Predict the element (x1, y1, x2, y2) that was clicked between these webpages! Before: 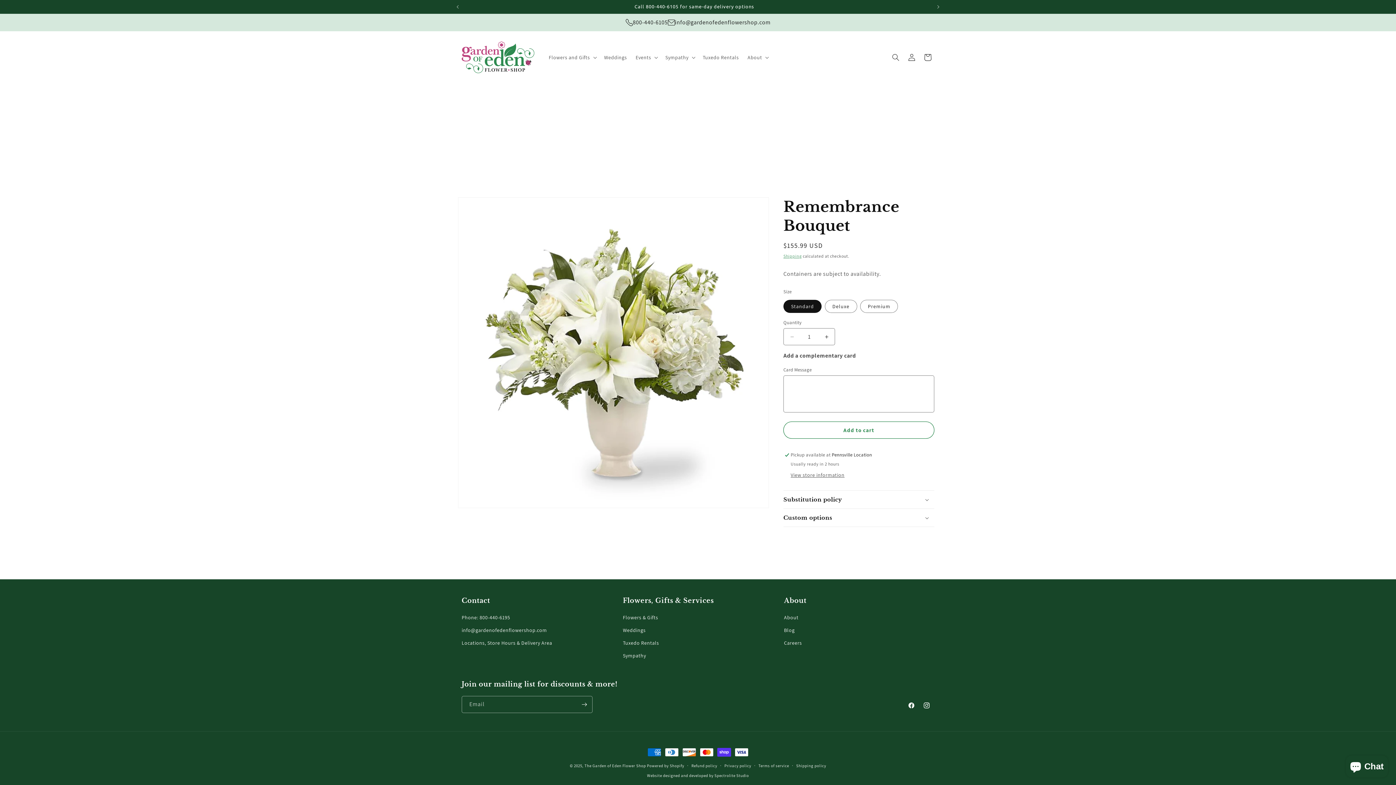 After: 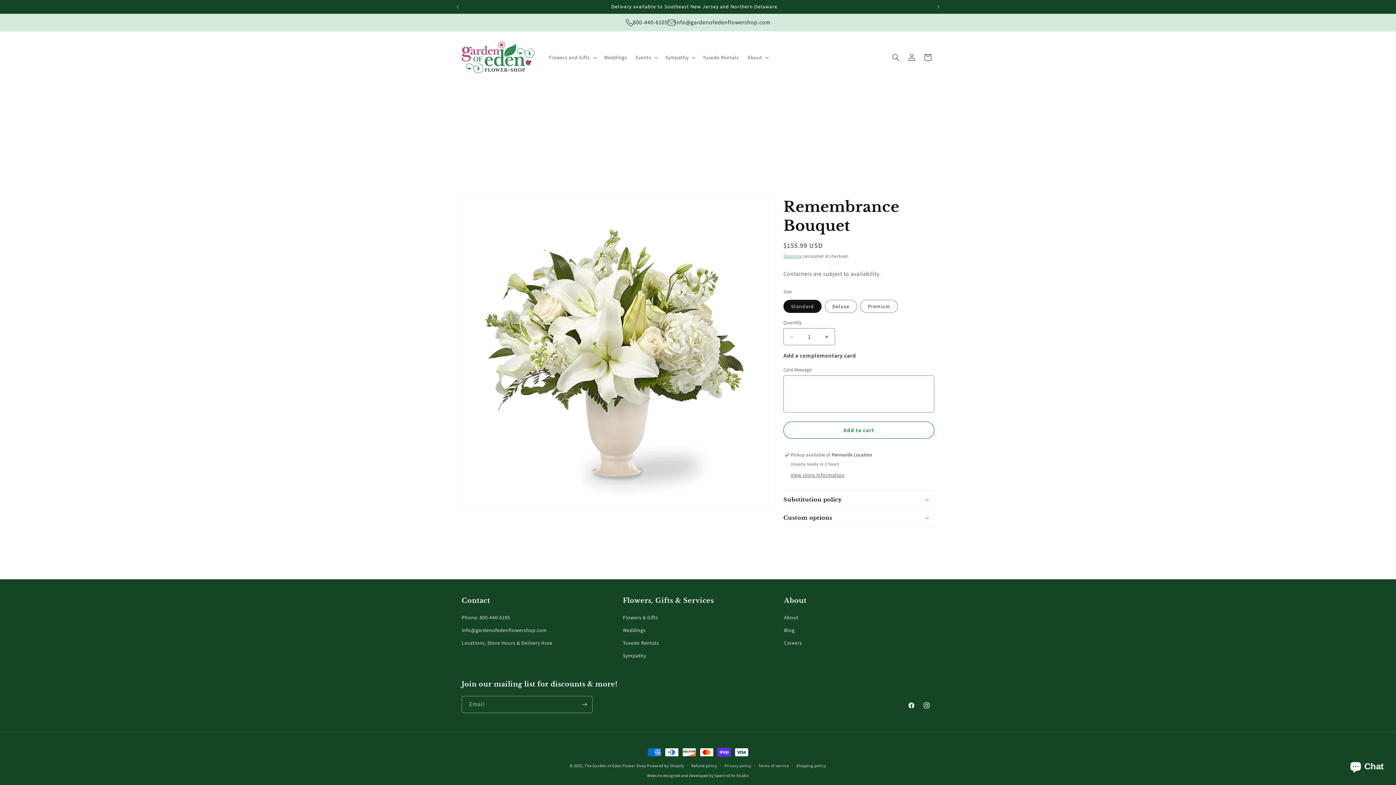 Action: label: info@gardenofedenflowershop.com bbox: (461, 624, 547, 637)